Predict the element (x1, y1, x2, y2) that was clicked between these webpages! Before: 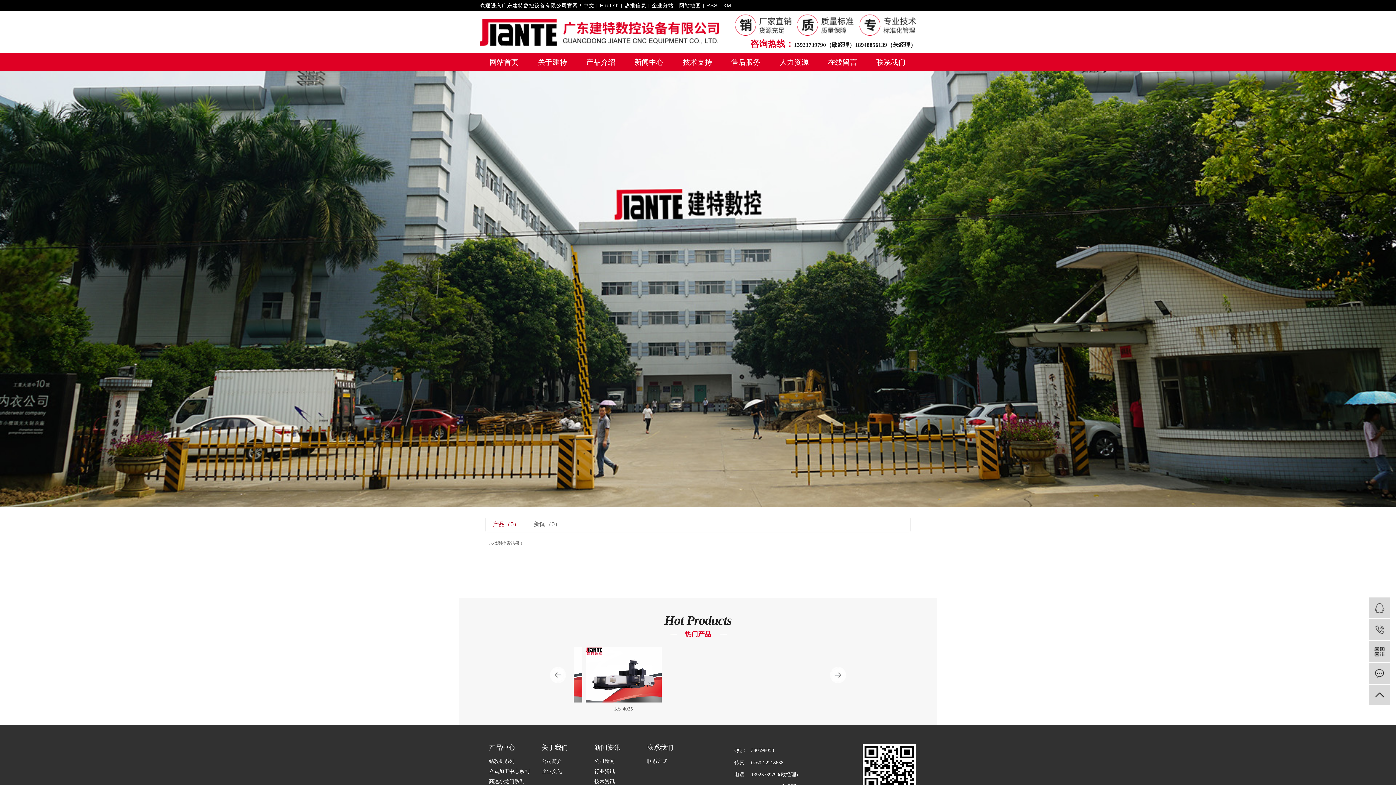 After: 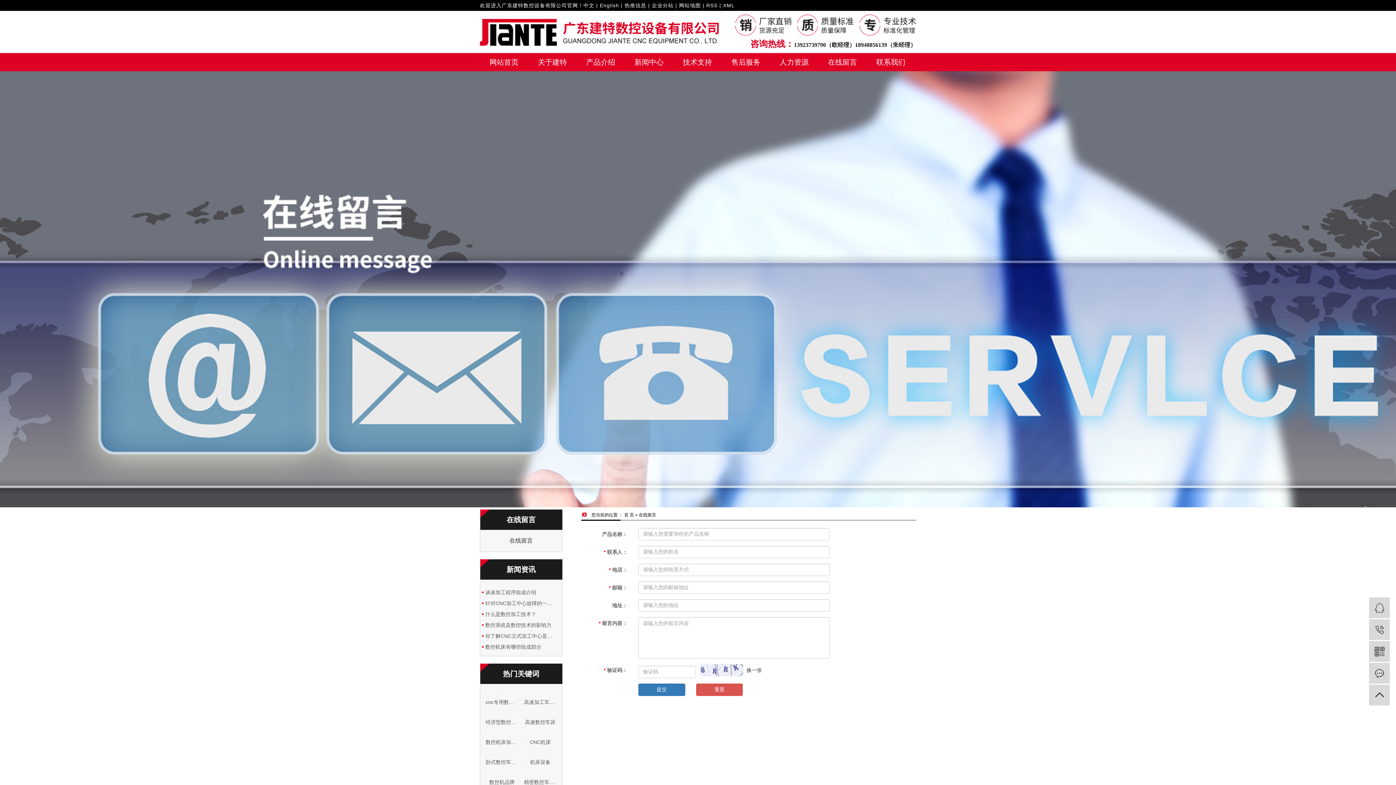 Action: bbox: (818, 53, 866, 71) label: 在线留言